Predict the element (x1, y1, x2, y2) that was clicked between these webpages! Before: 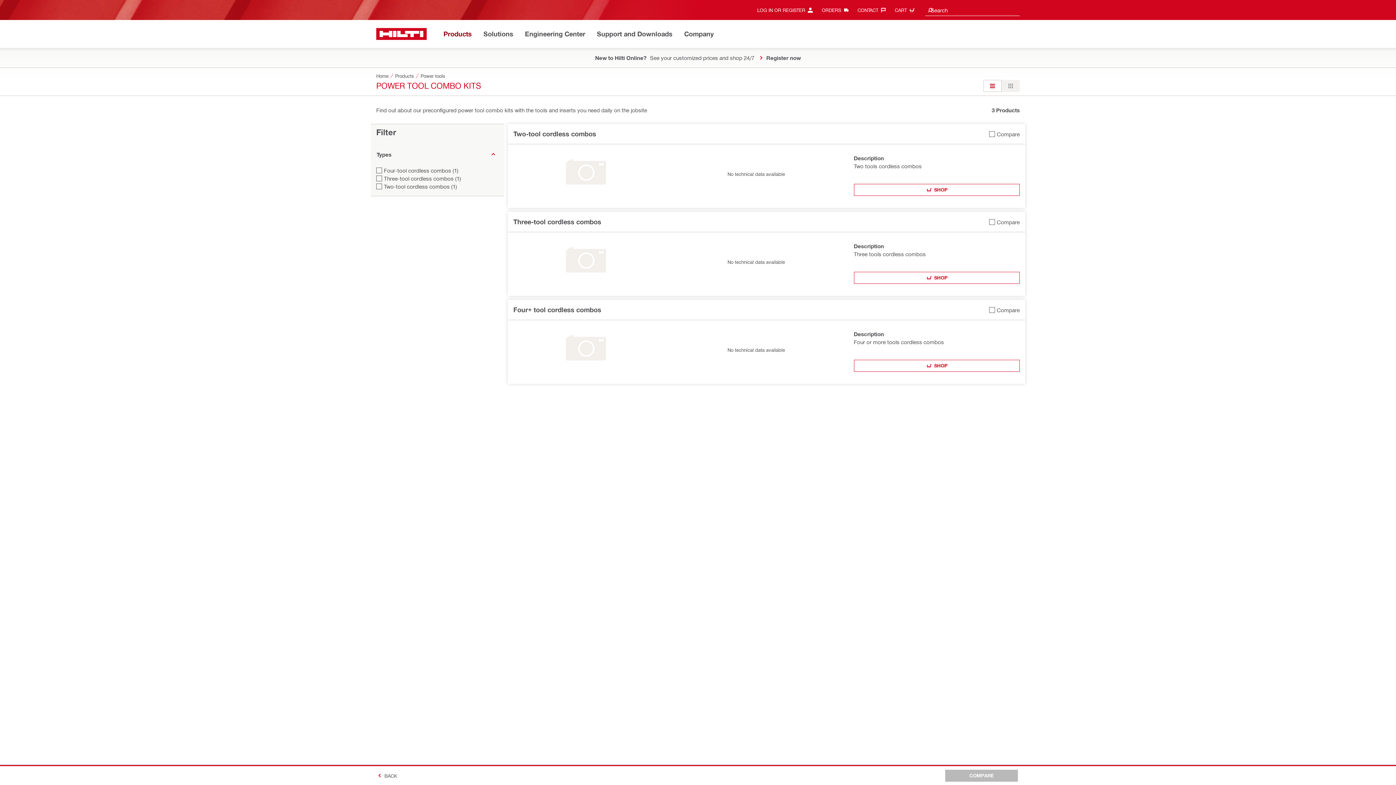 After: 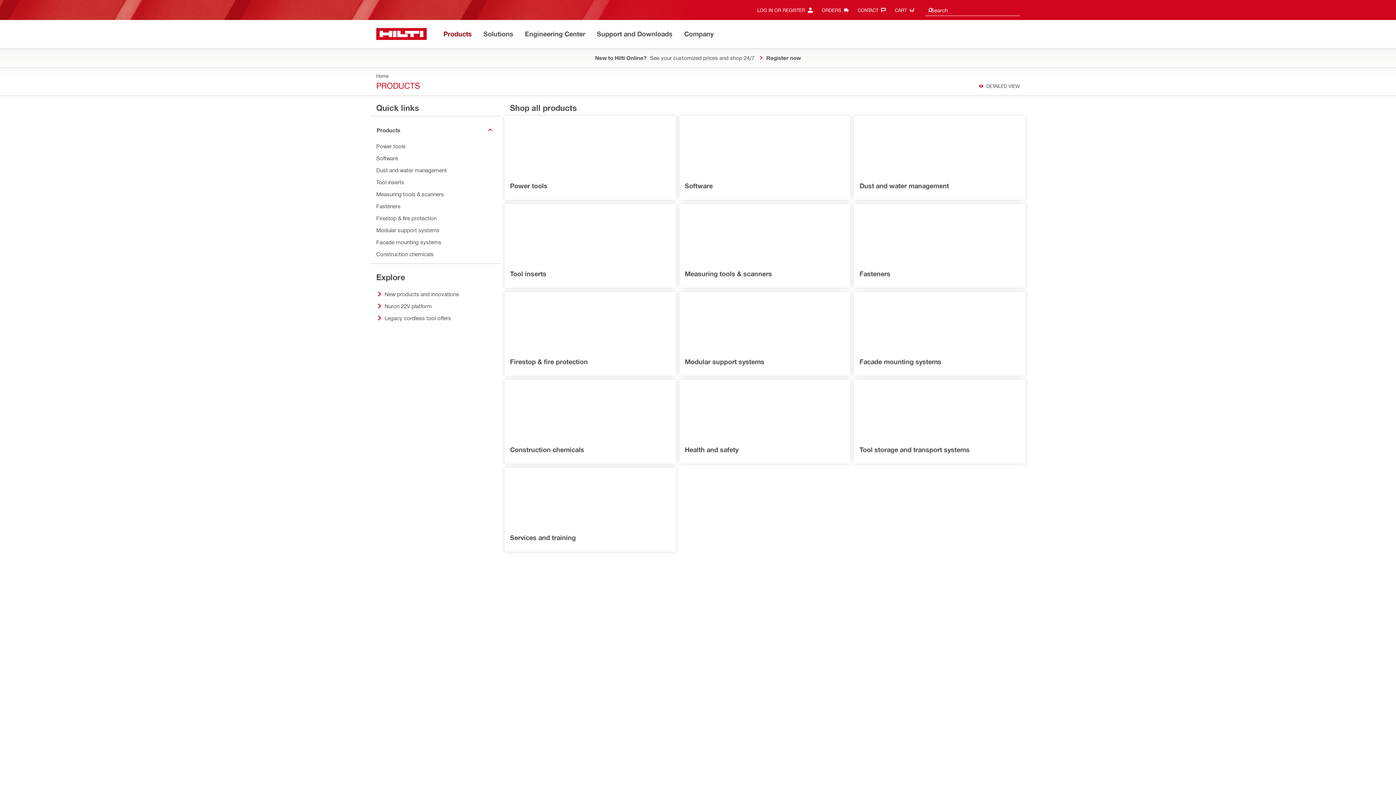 Action: bbox: (443, 28, 472, 40) label: Products